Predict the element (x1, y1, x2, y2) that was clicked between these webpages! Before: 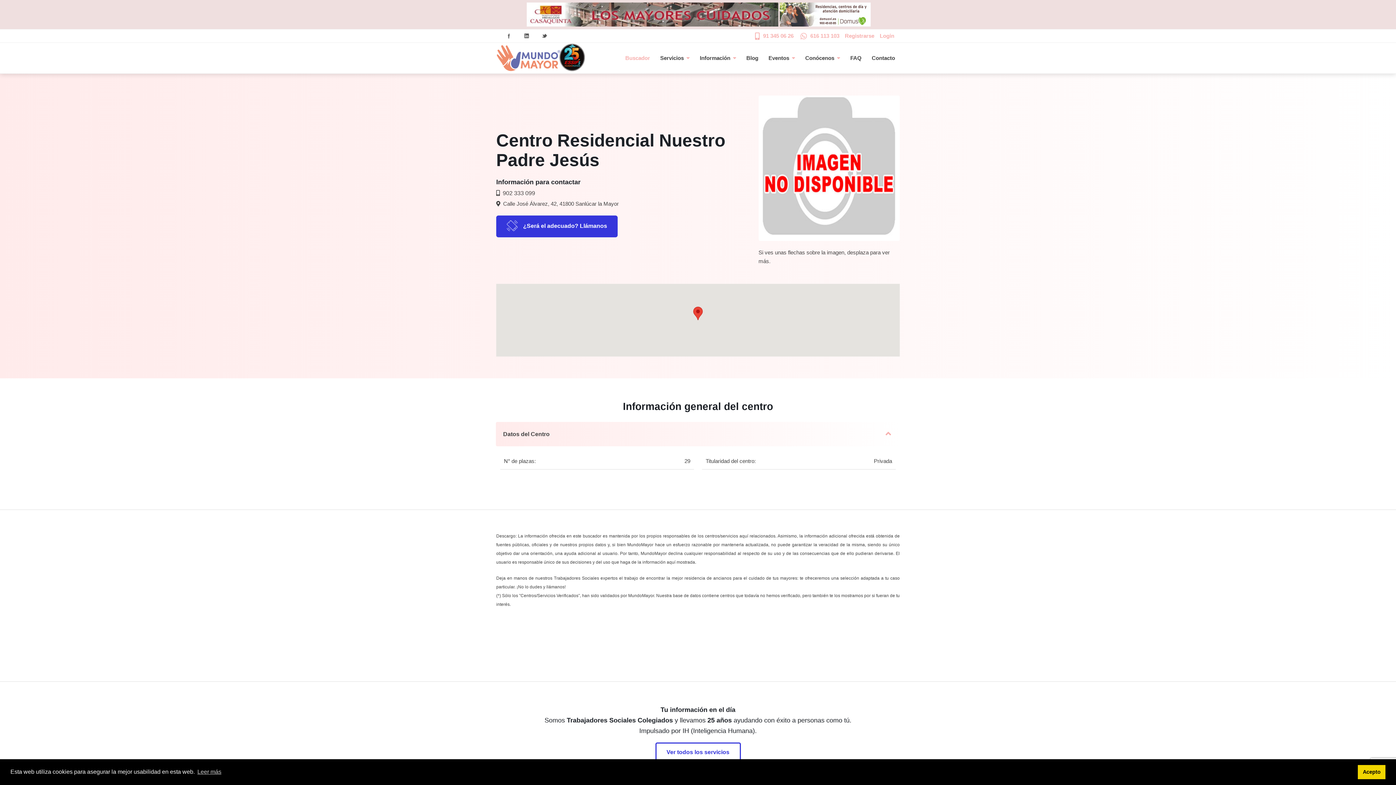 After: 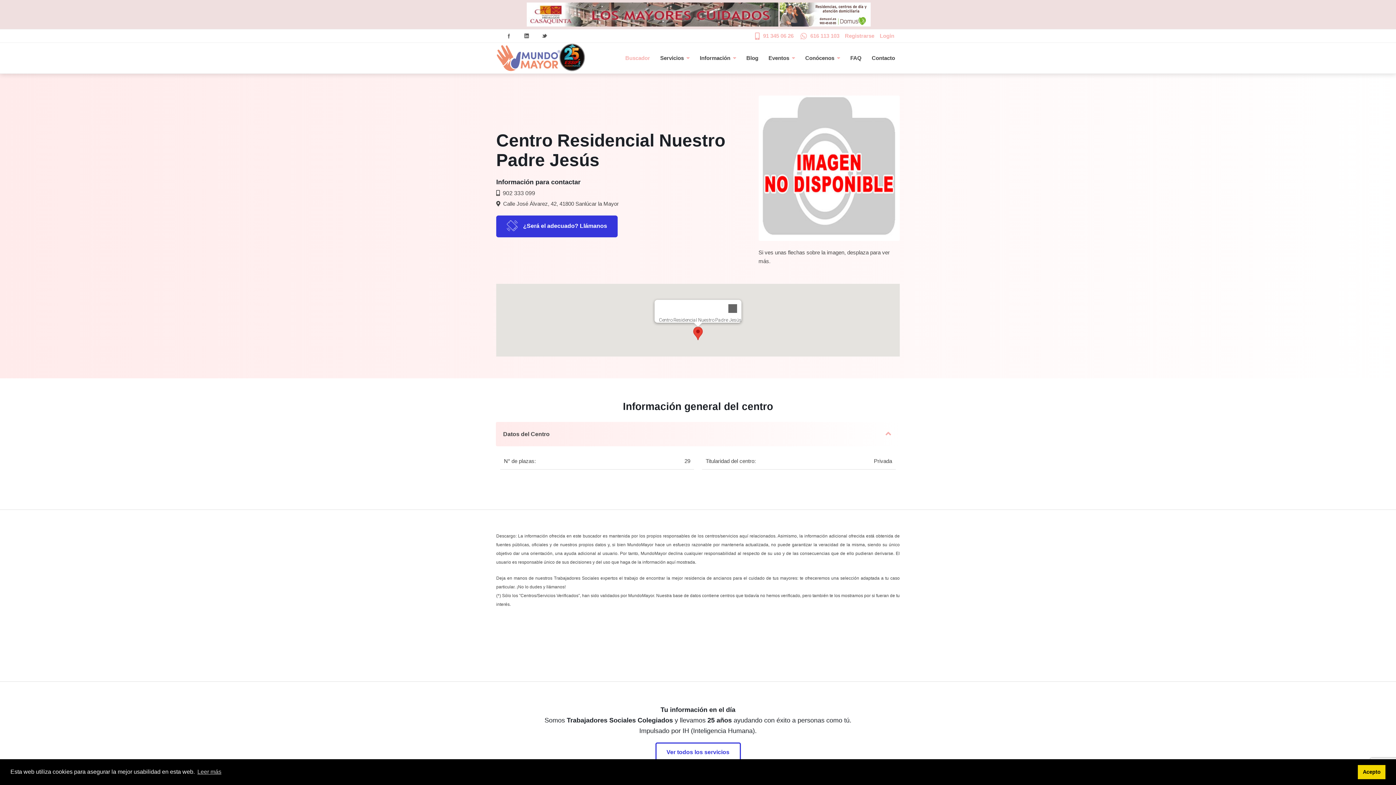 Action: bbox: (693, 306, 702, 320)